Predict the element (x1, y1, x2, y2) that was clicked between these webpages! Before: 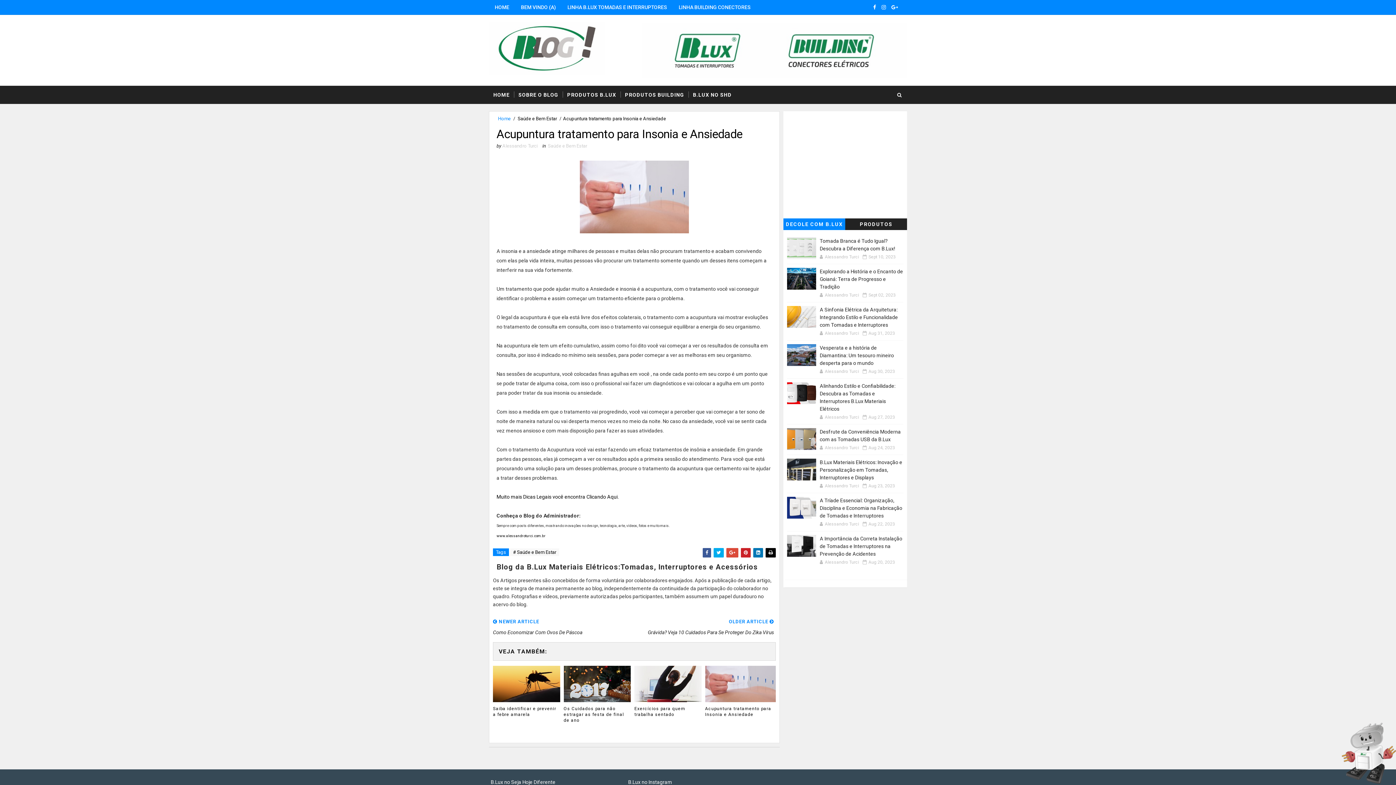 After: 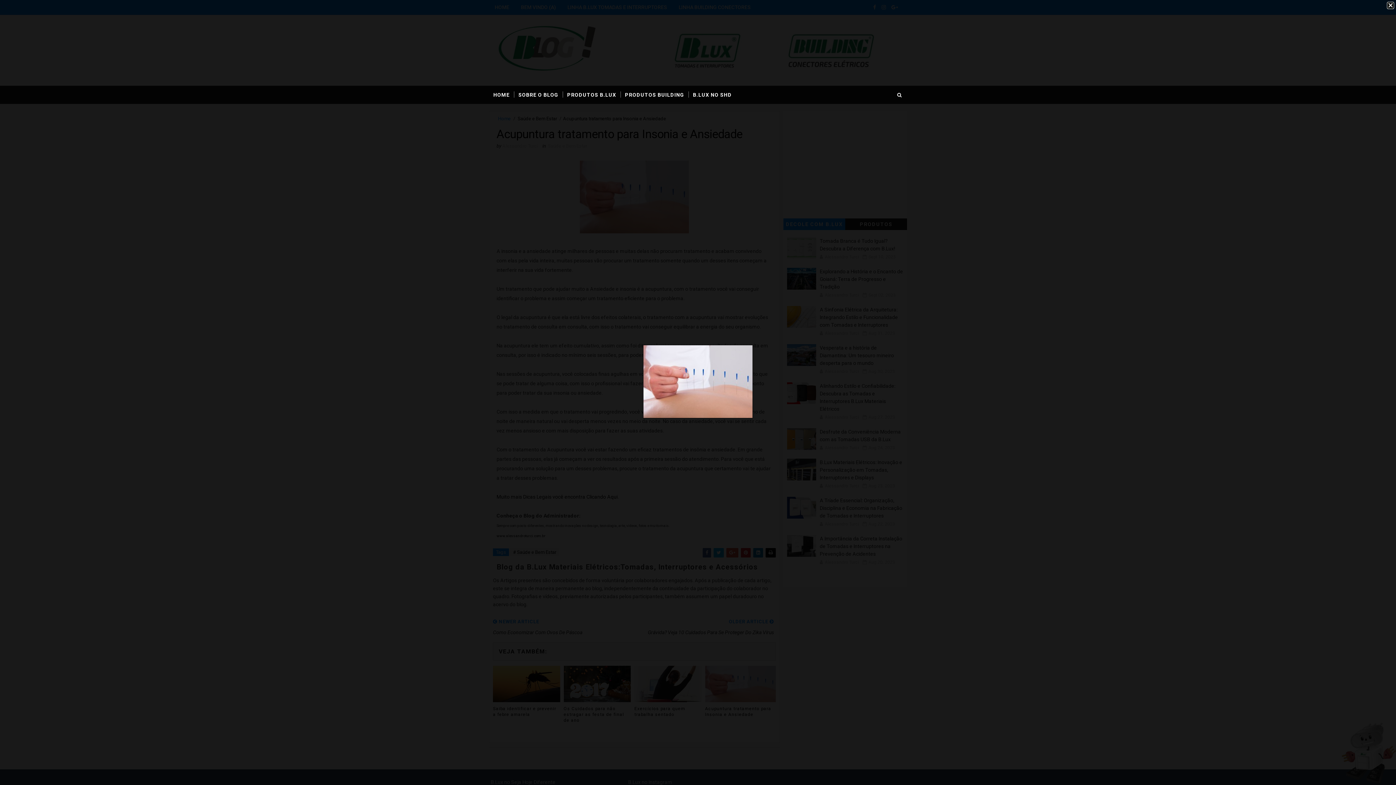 Action: bbox: (580, 193, 689, 199)